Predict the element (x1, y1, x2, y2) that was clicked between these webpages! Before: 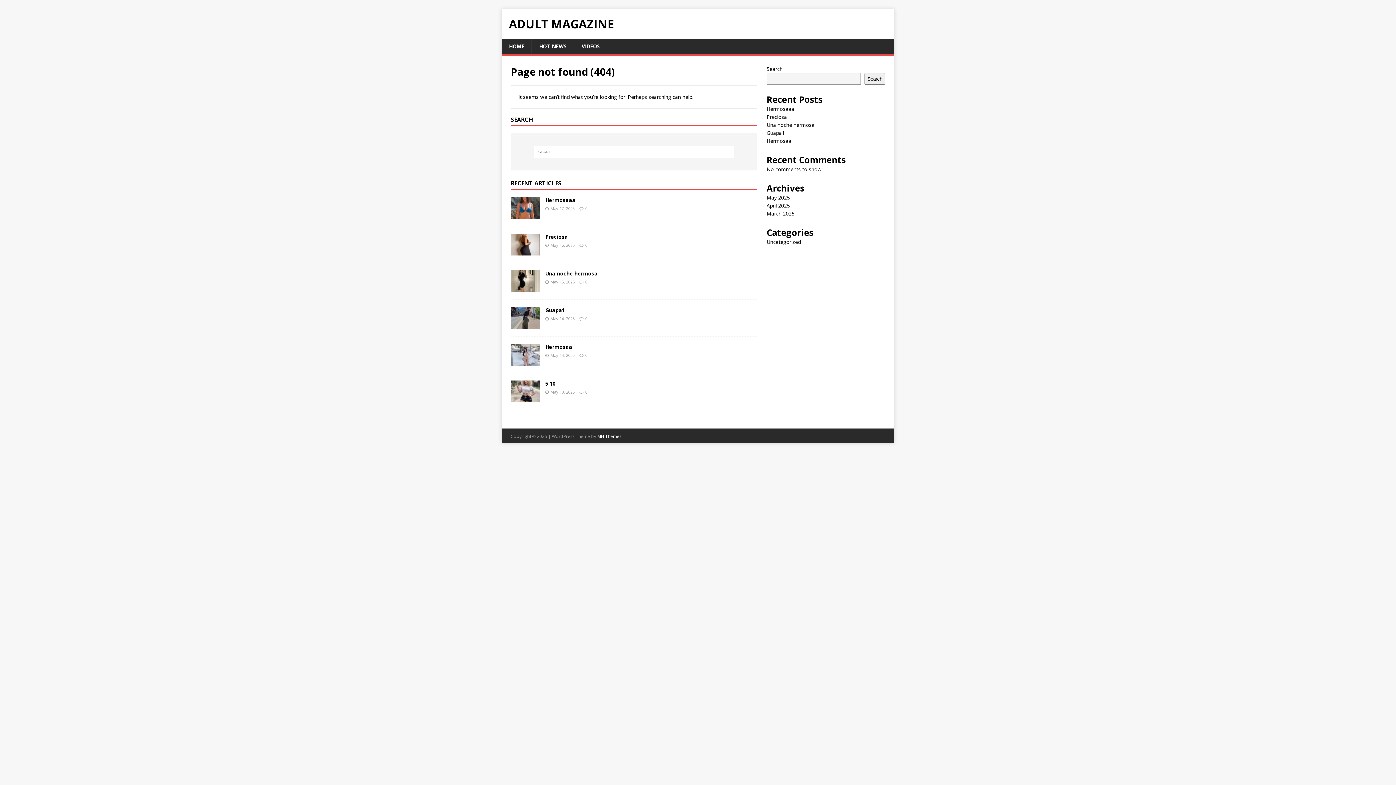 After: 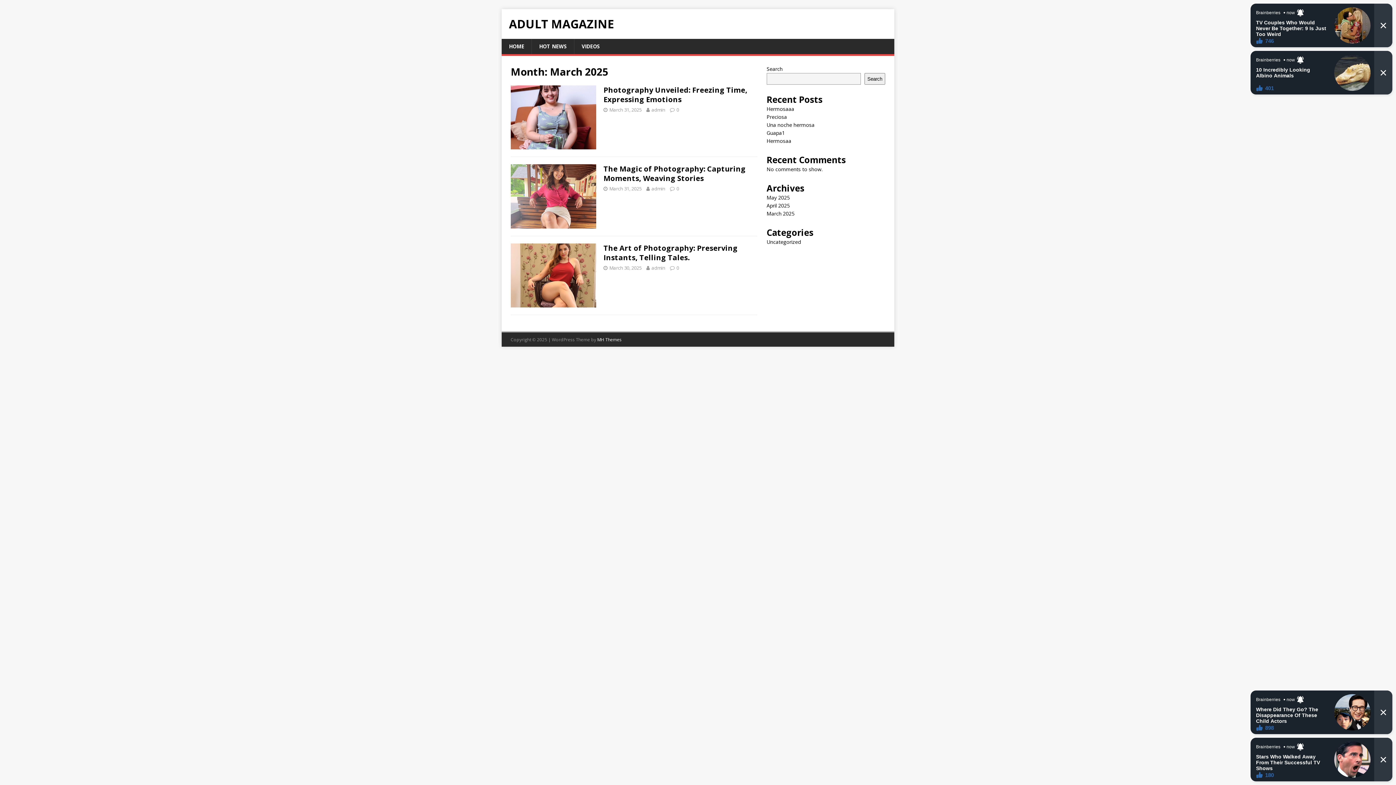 Action: label: March 2025 bbox: (766, 210, 794, 217)